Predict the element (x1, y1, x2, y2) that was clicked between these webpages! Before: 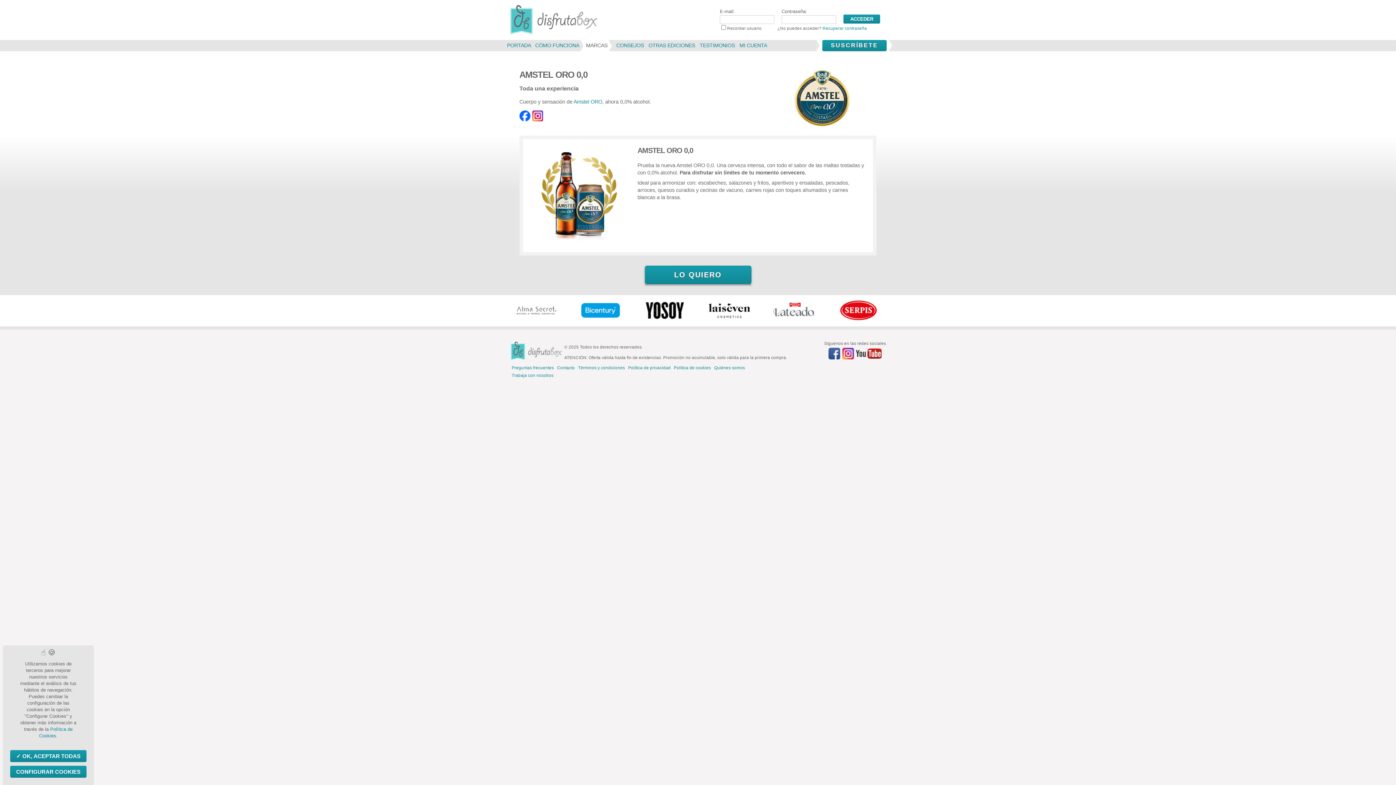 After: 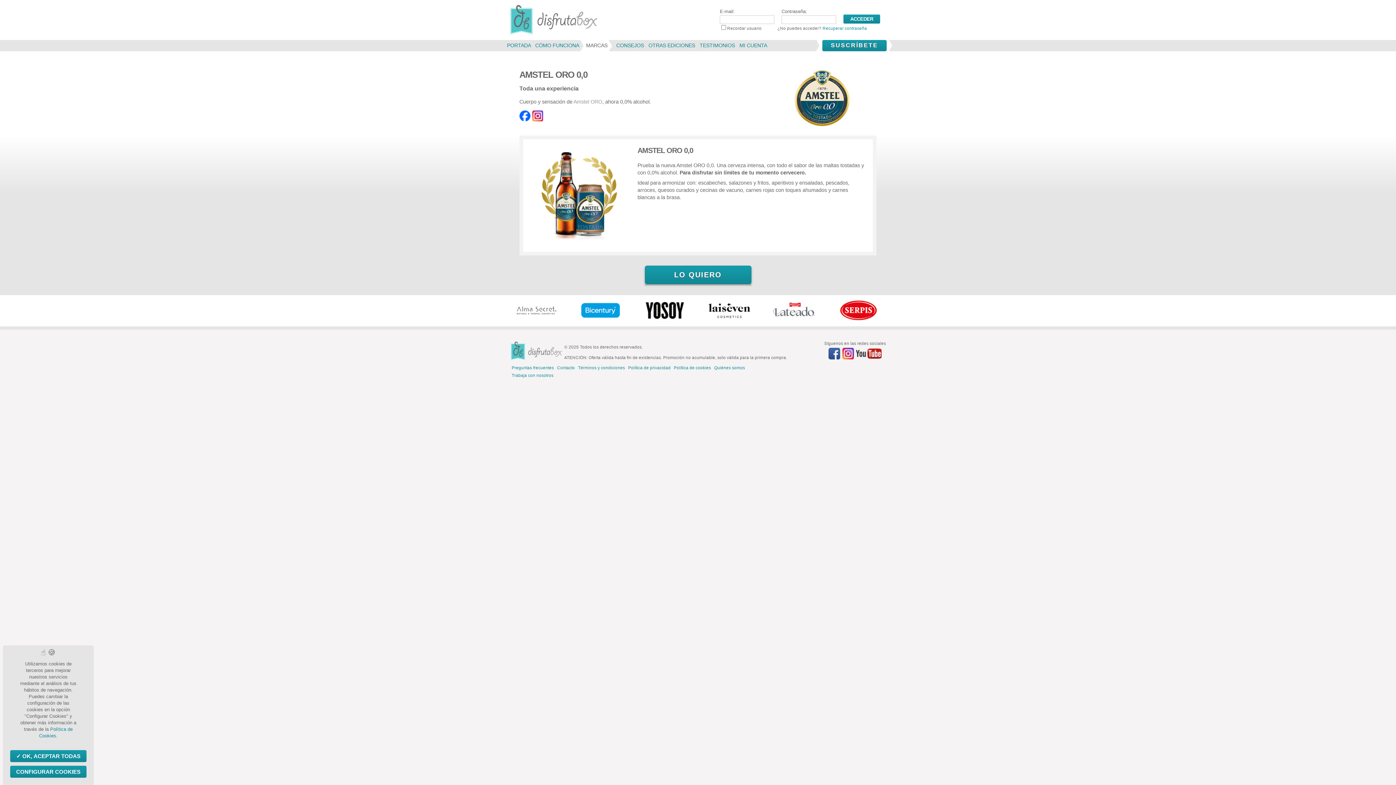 Action: bbox: (573, 98, 602, 104) label: Amstel ORO